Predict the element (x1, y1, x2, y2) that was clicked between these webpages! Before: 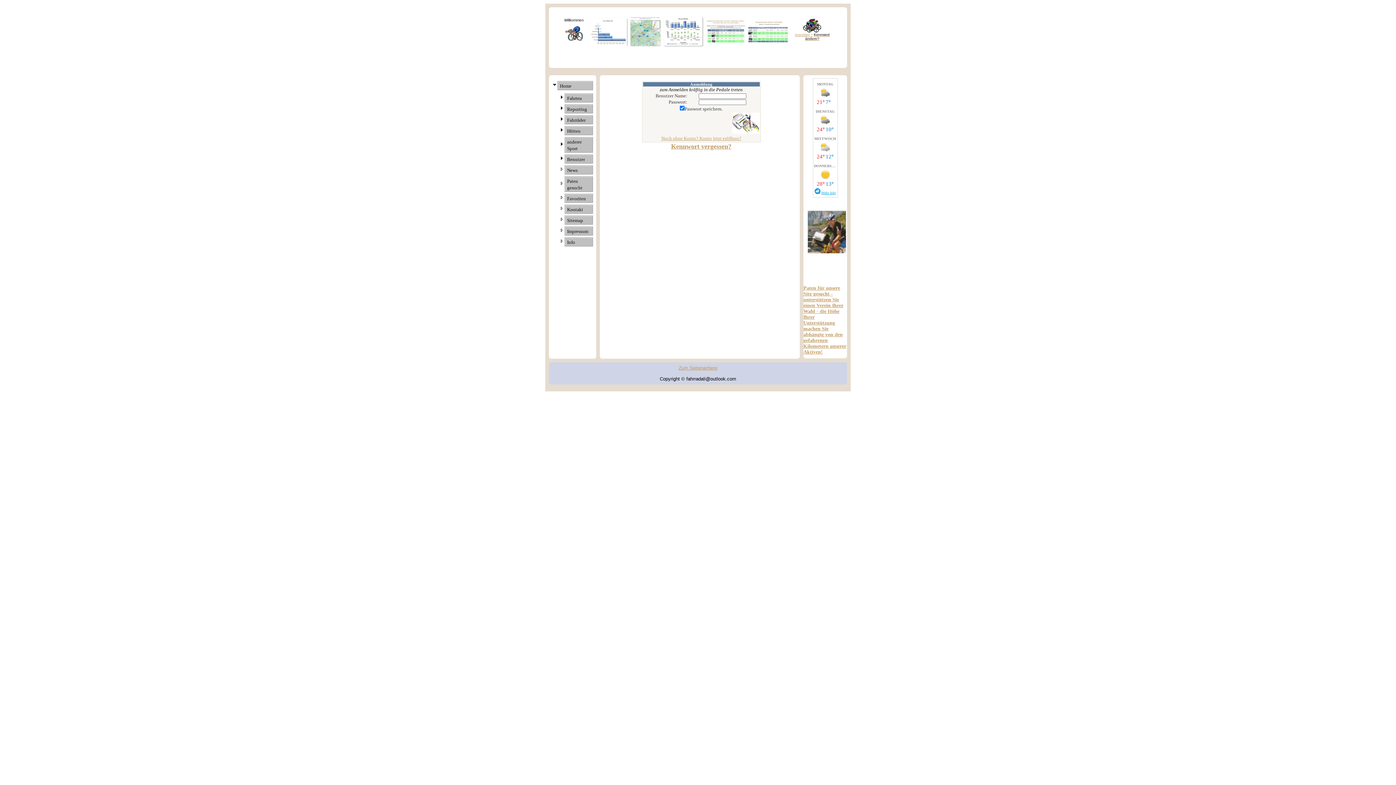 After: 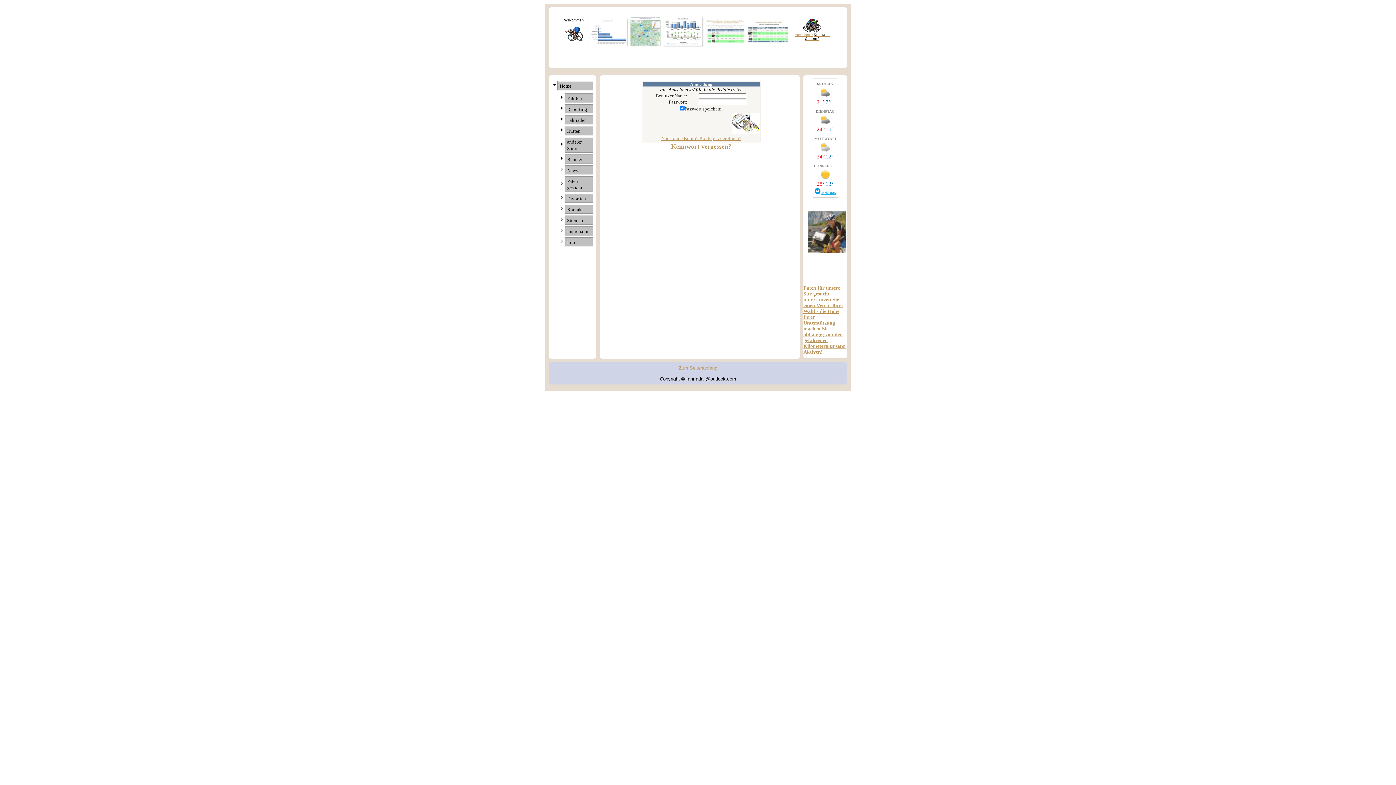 Action: label: Info bbox: (567, 239, 575, 244)